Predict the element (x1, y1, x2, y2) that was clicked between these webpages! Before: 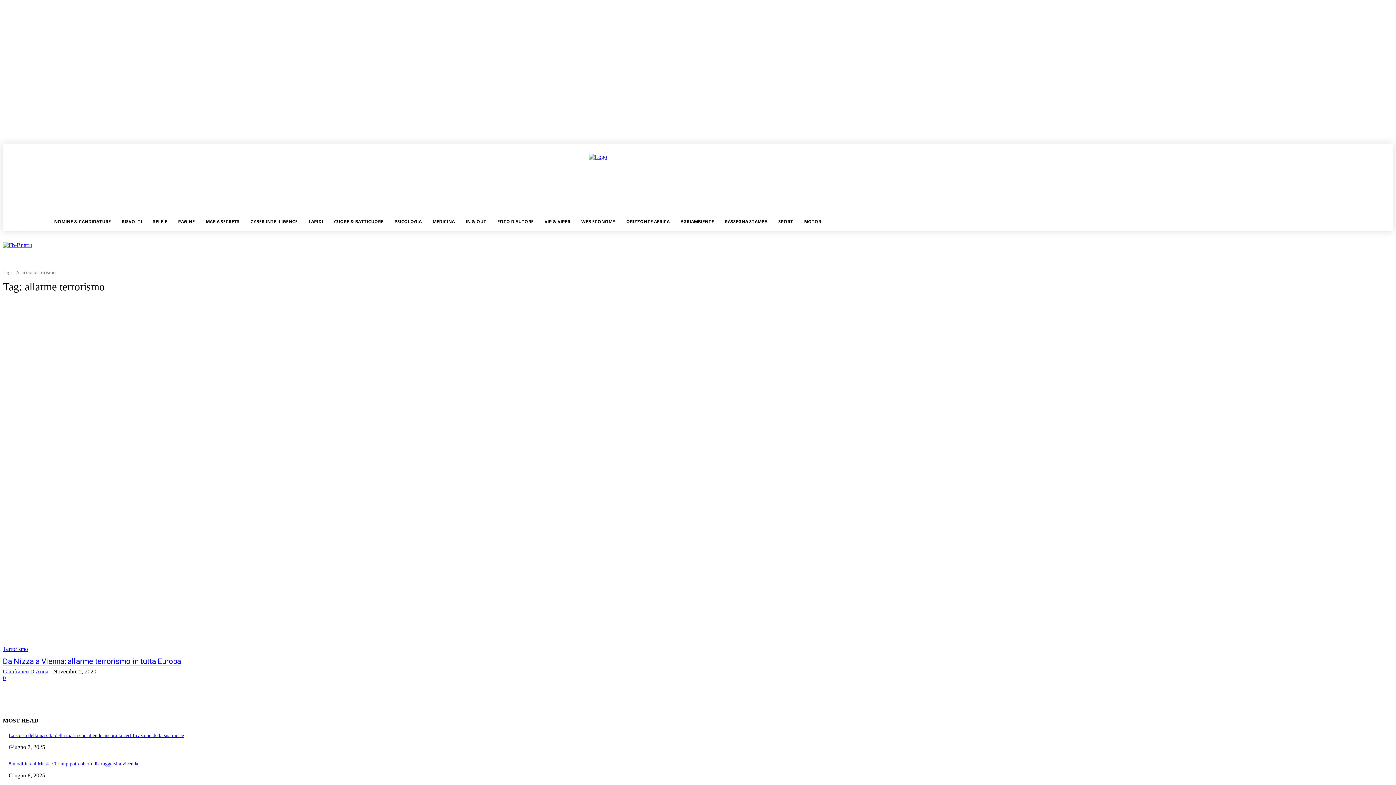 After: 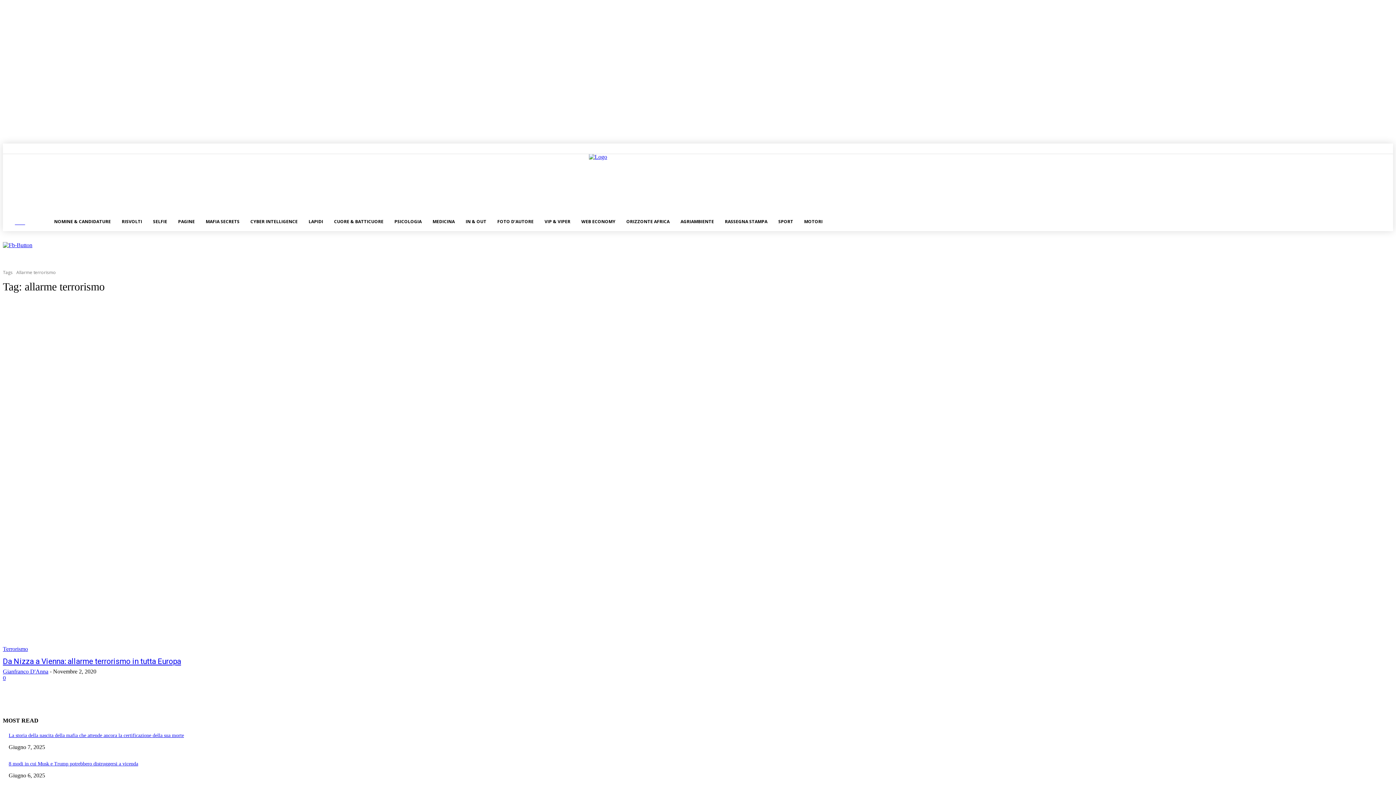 Action: bbox: (2, 242, 32, 248)